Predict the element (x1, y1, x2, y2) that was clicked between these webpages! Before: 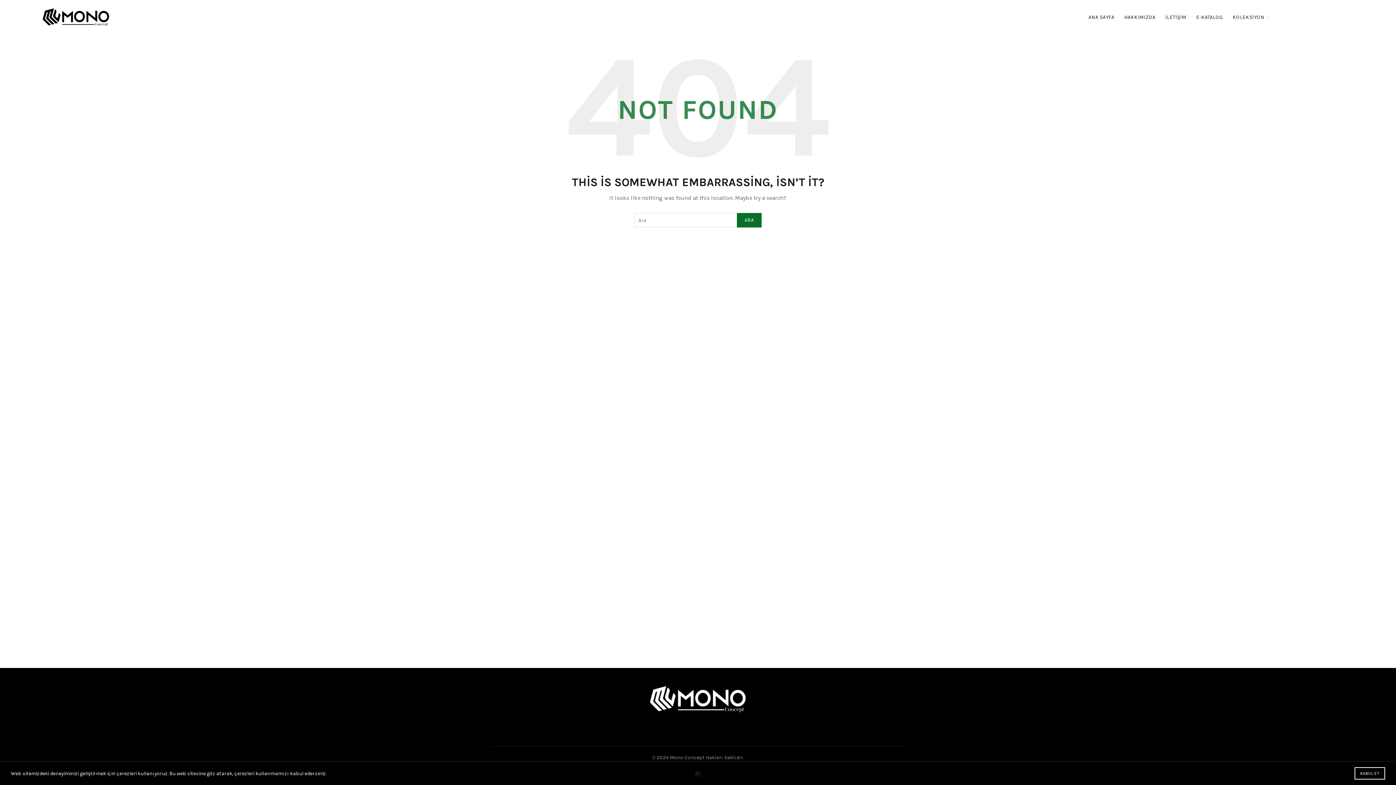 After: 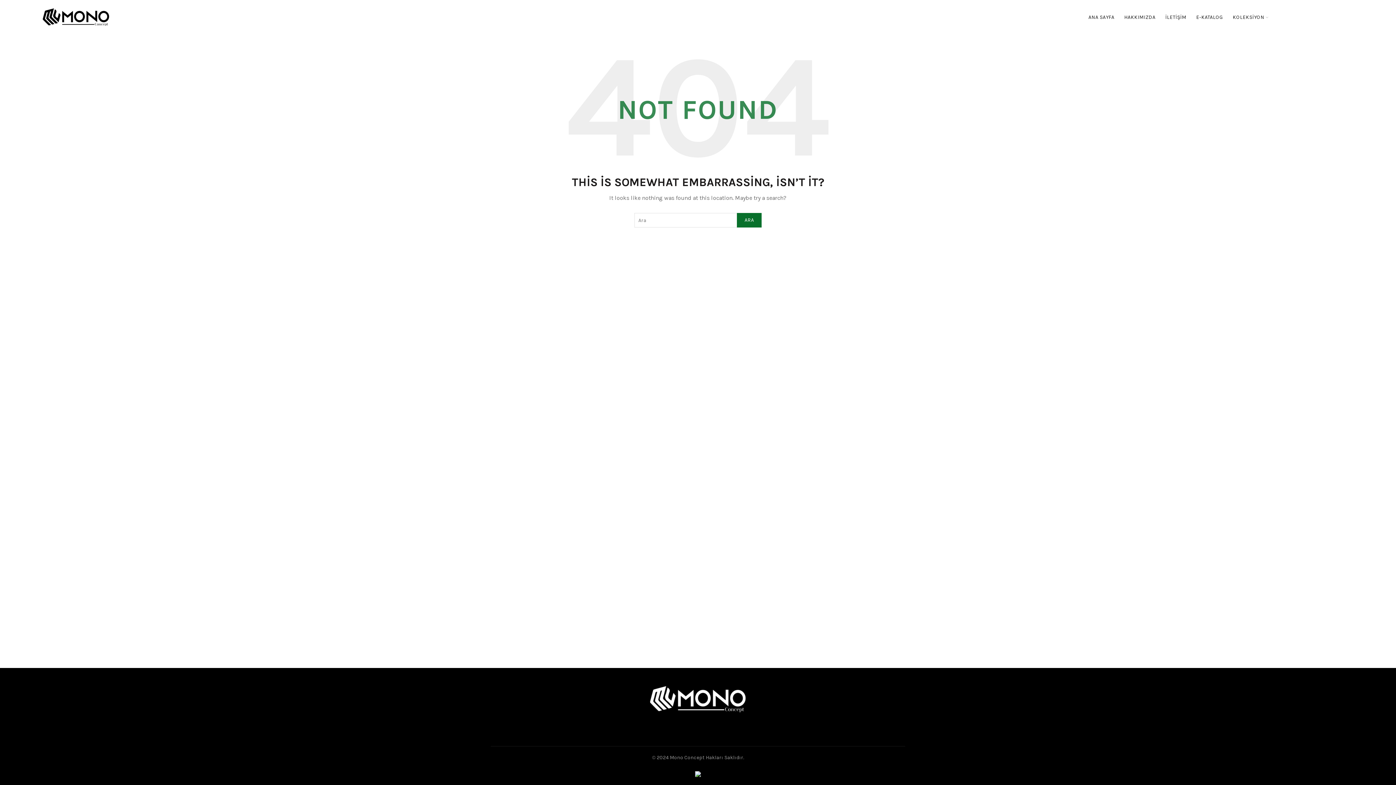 Action: bbox: (1354, 767, 1385, 780) label: KABUL ET